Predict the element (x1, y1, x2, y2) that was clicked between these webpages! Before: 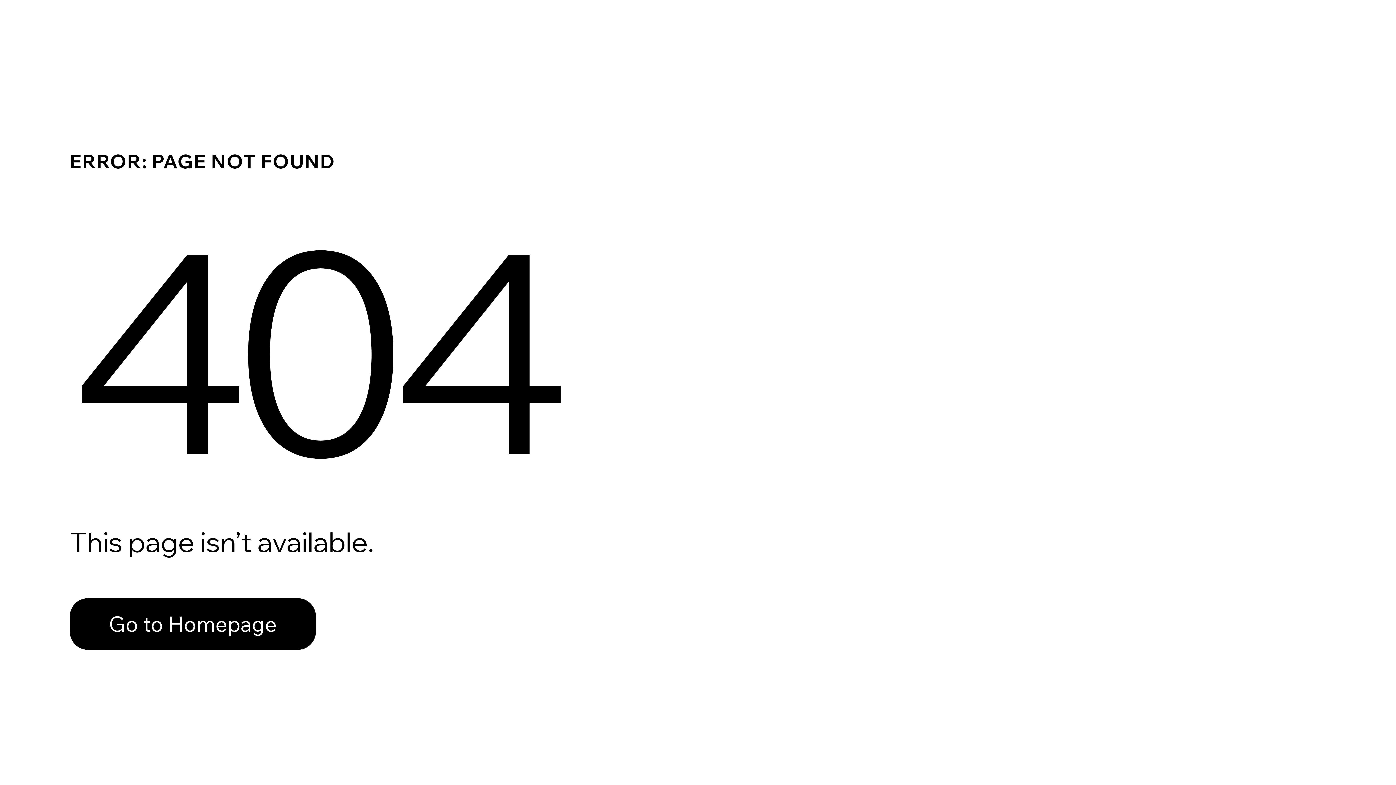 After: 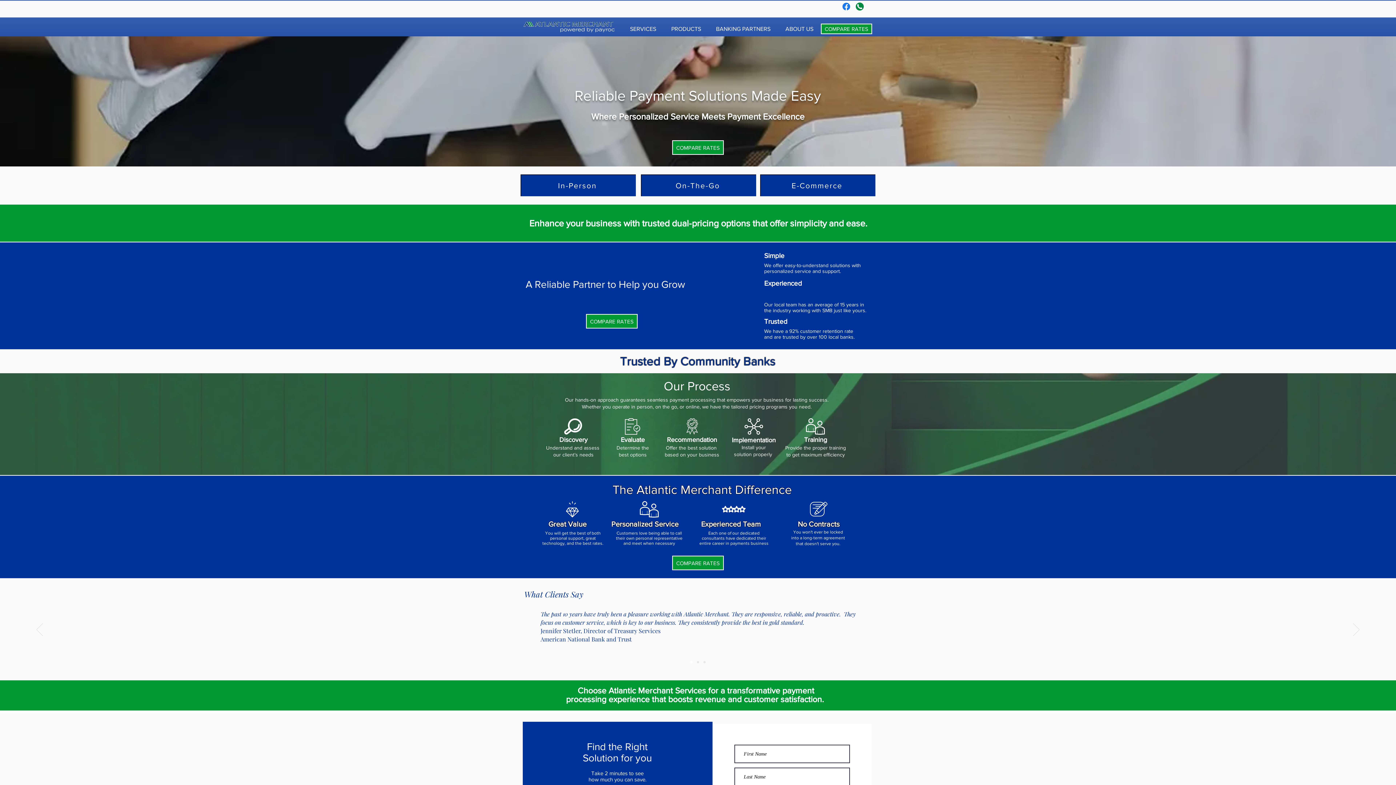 Action: bbox: (69, 582, 768, 659) label: Go to Homepage